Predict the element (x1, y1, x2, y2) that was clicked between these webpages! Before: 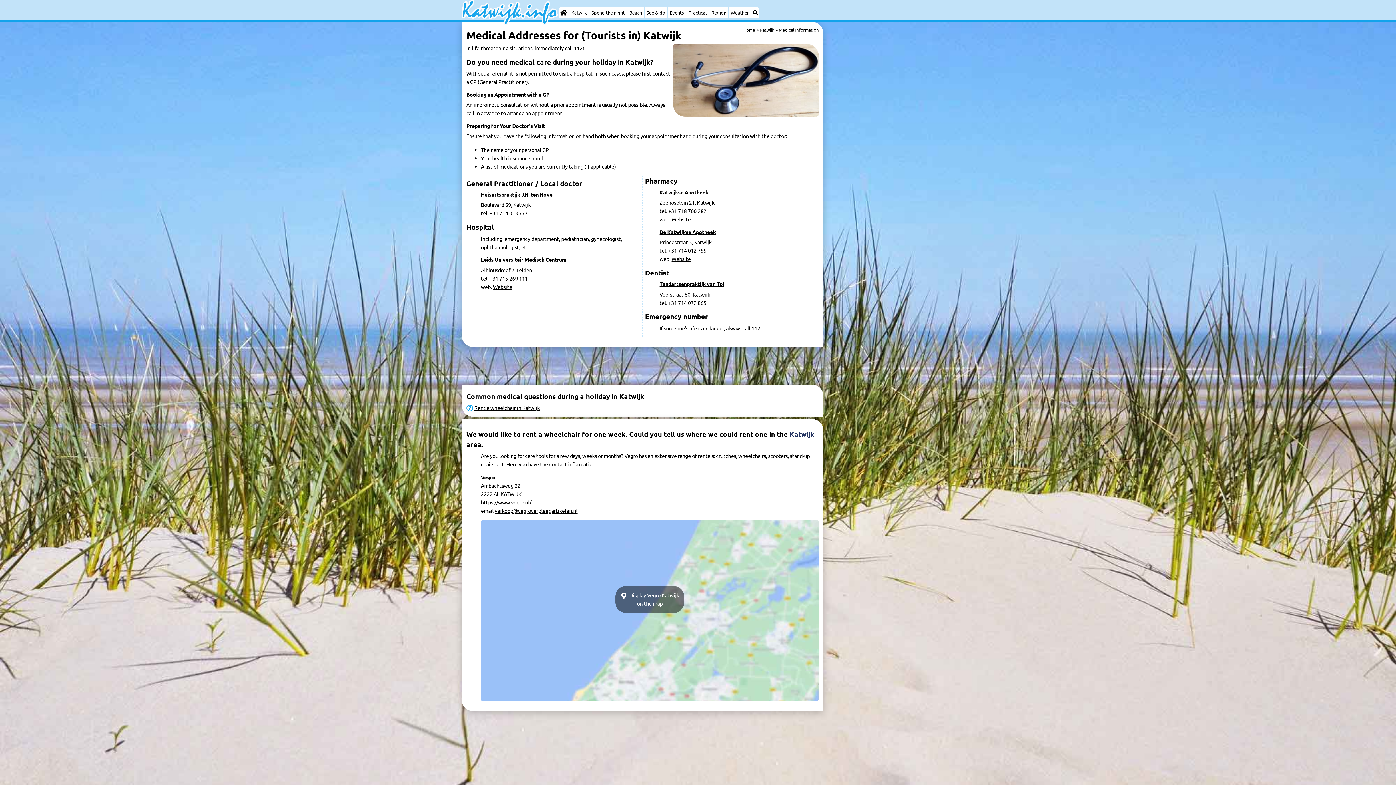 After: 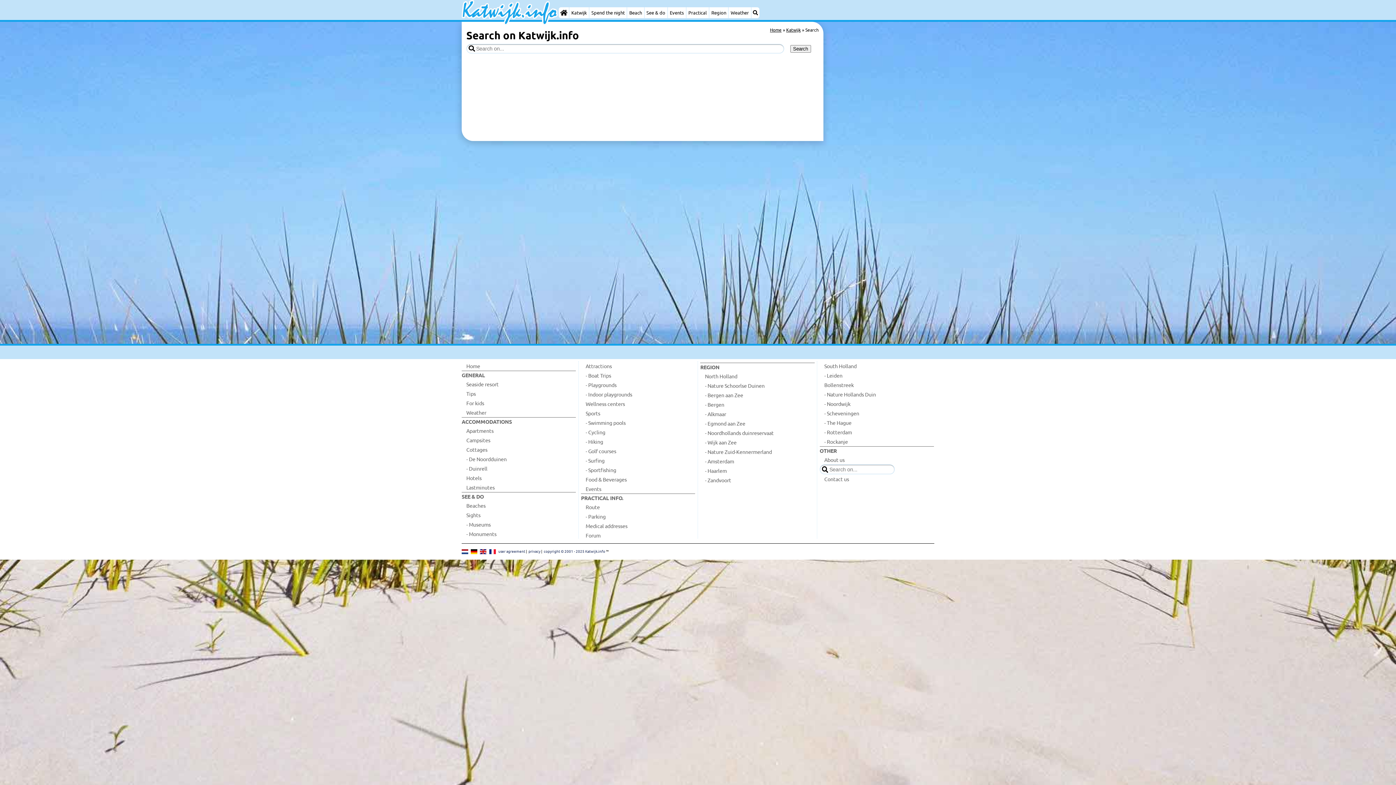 Action: label: Search bbox: (751, 7, 759, 18)